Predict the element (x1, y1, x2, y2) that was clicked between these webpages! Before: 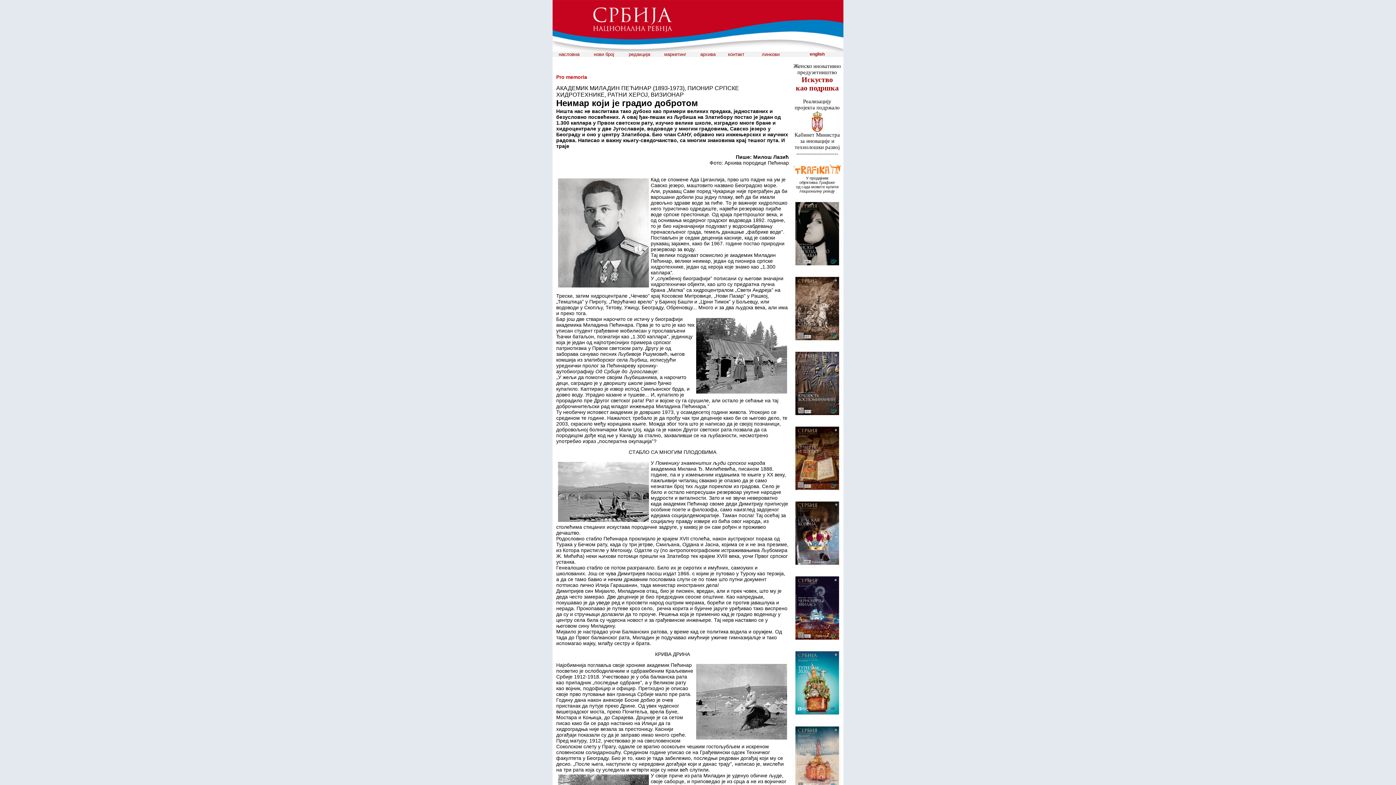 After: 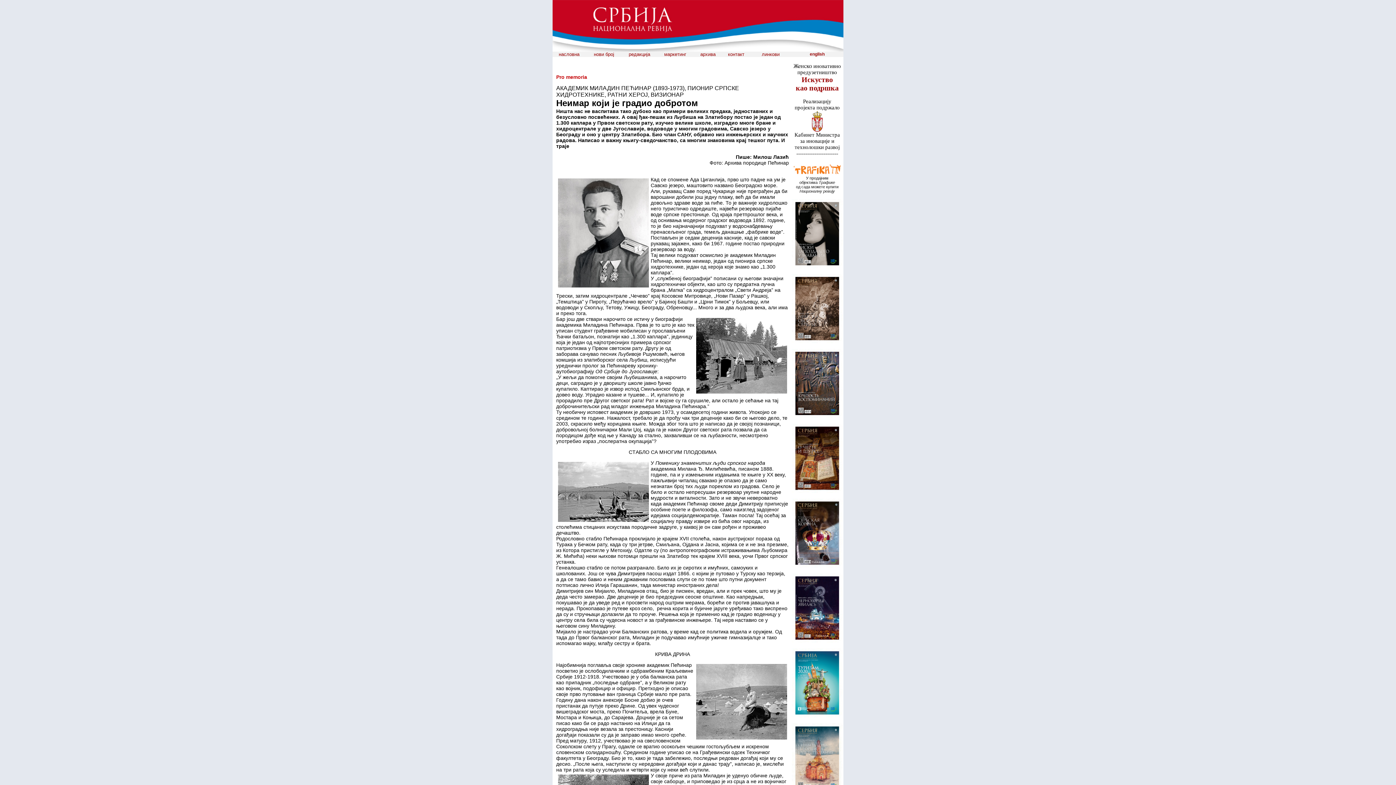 Action: bbox: (792, 562, 842, 569)